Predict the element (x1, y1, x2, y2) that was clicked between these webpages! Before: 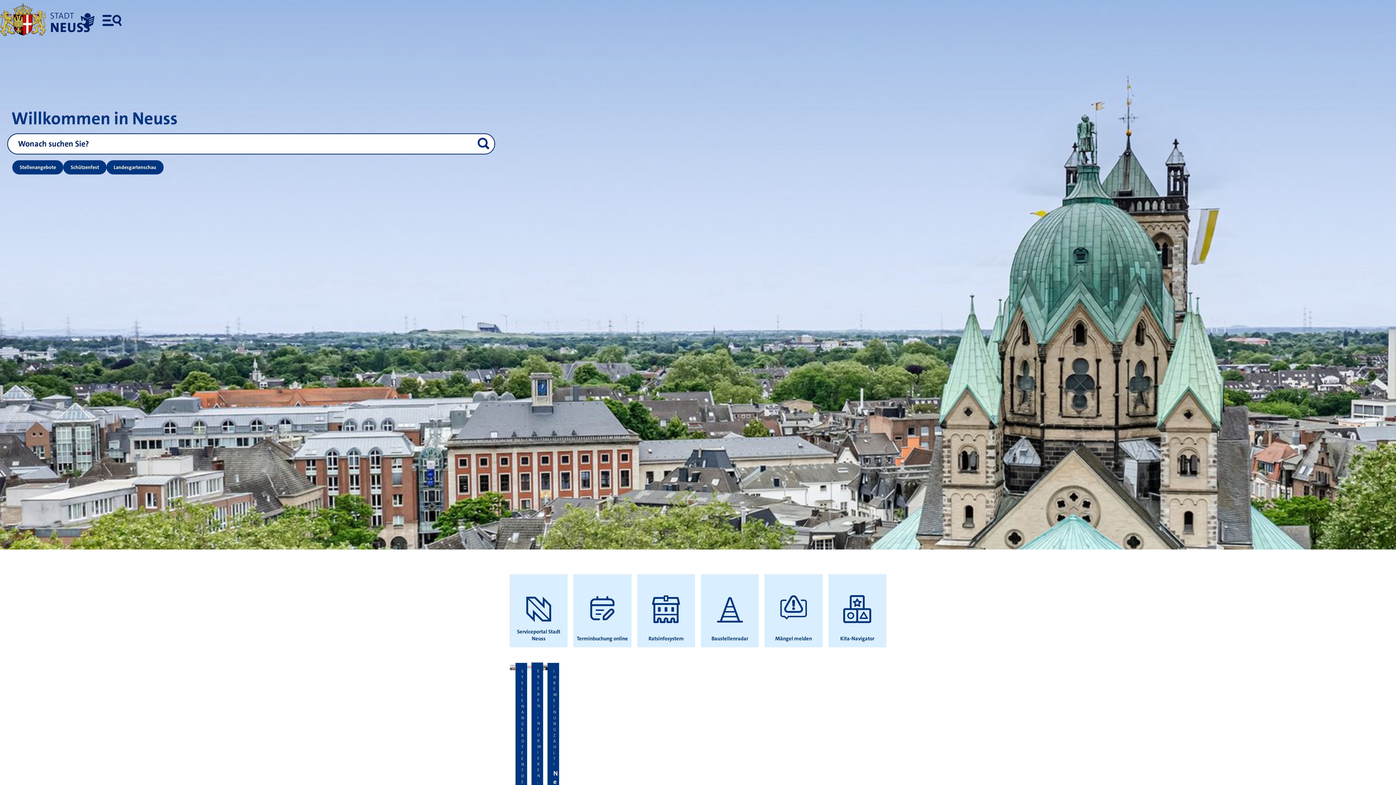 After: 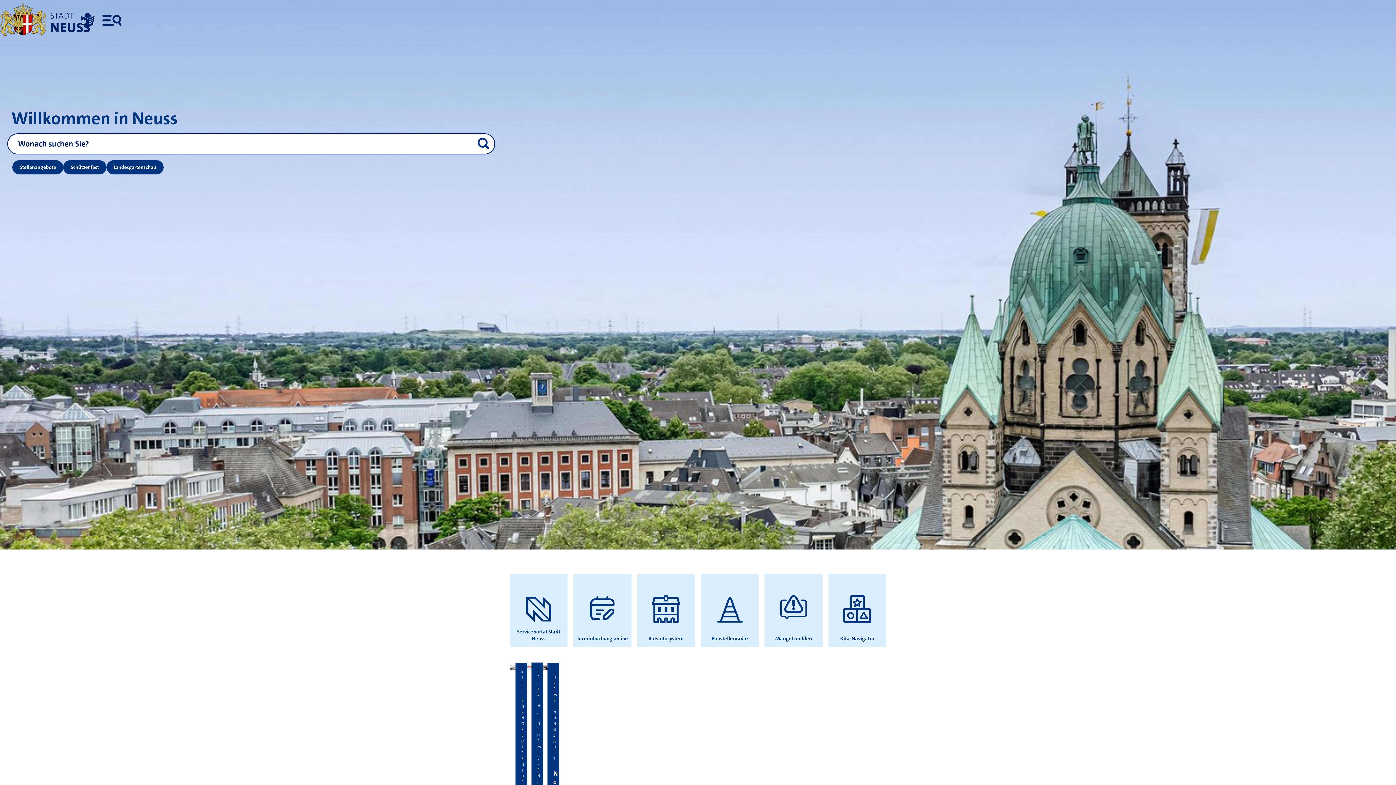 Action: label: STADT
NEUSS bbox: (0, 0, 103, 40)